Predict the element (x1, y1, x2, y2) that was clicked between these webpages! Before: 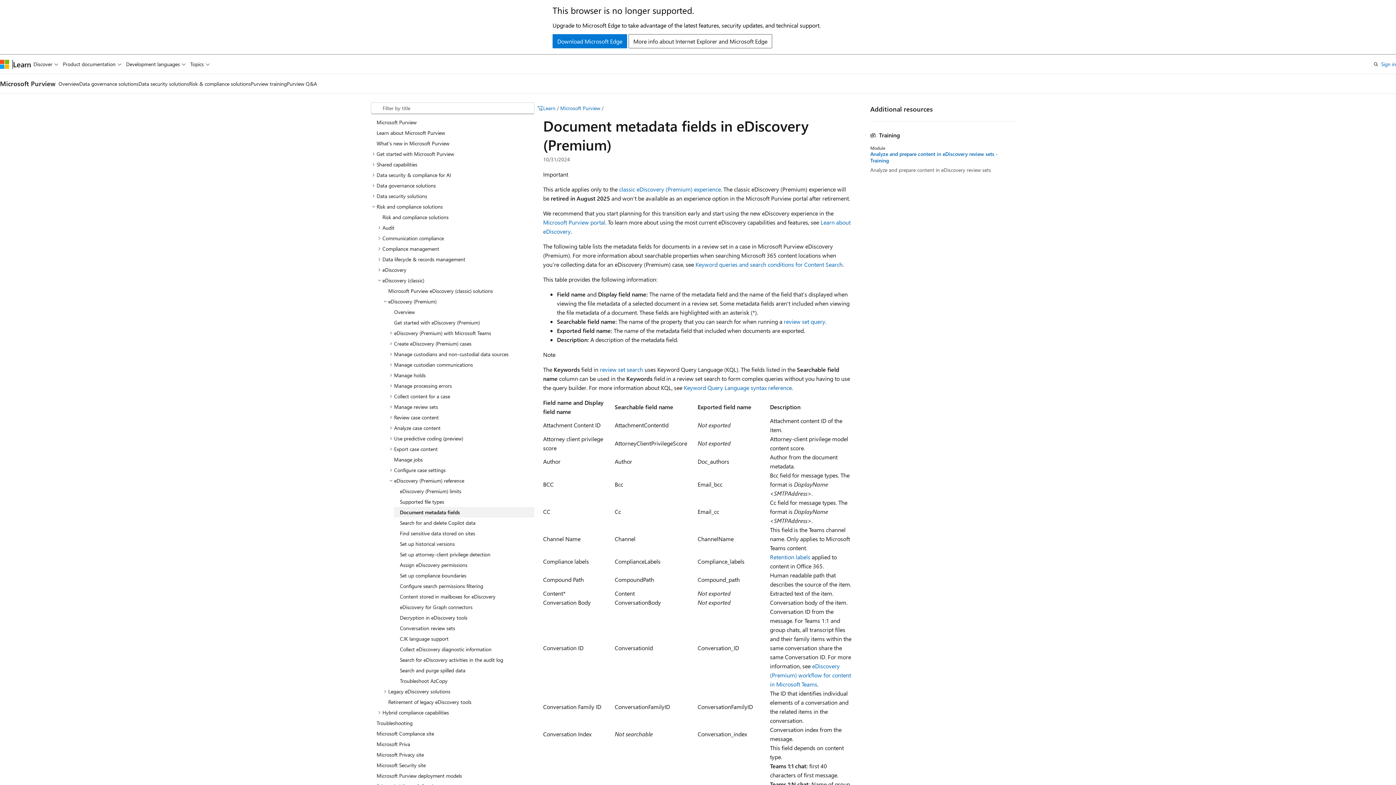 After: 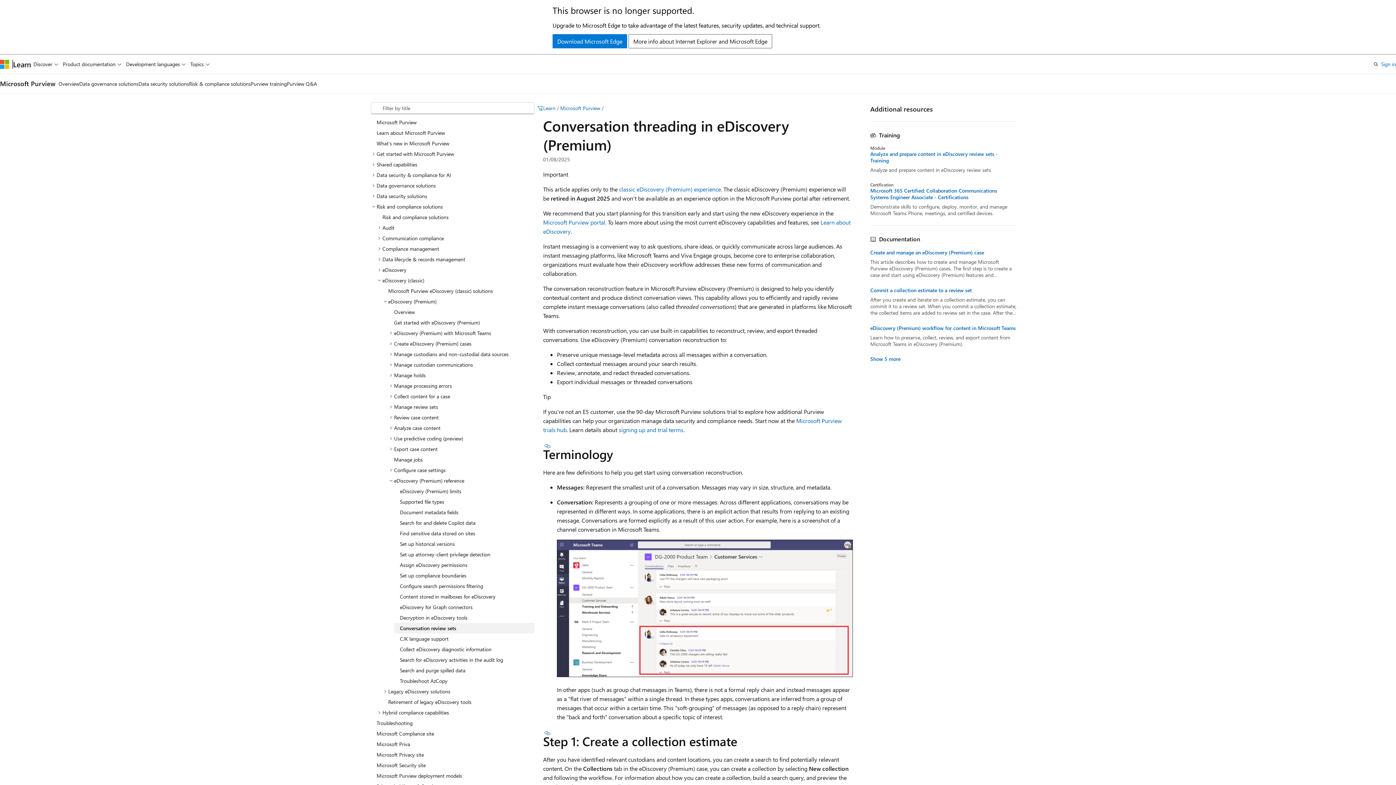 Action: bbox: (394, 623, 534, 633) label: Conversation review sets